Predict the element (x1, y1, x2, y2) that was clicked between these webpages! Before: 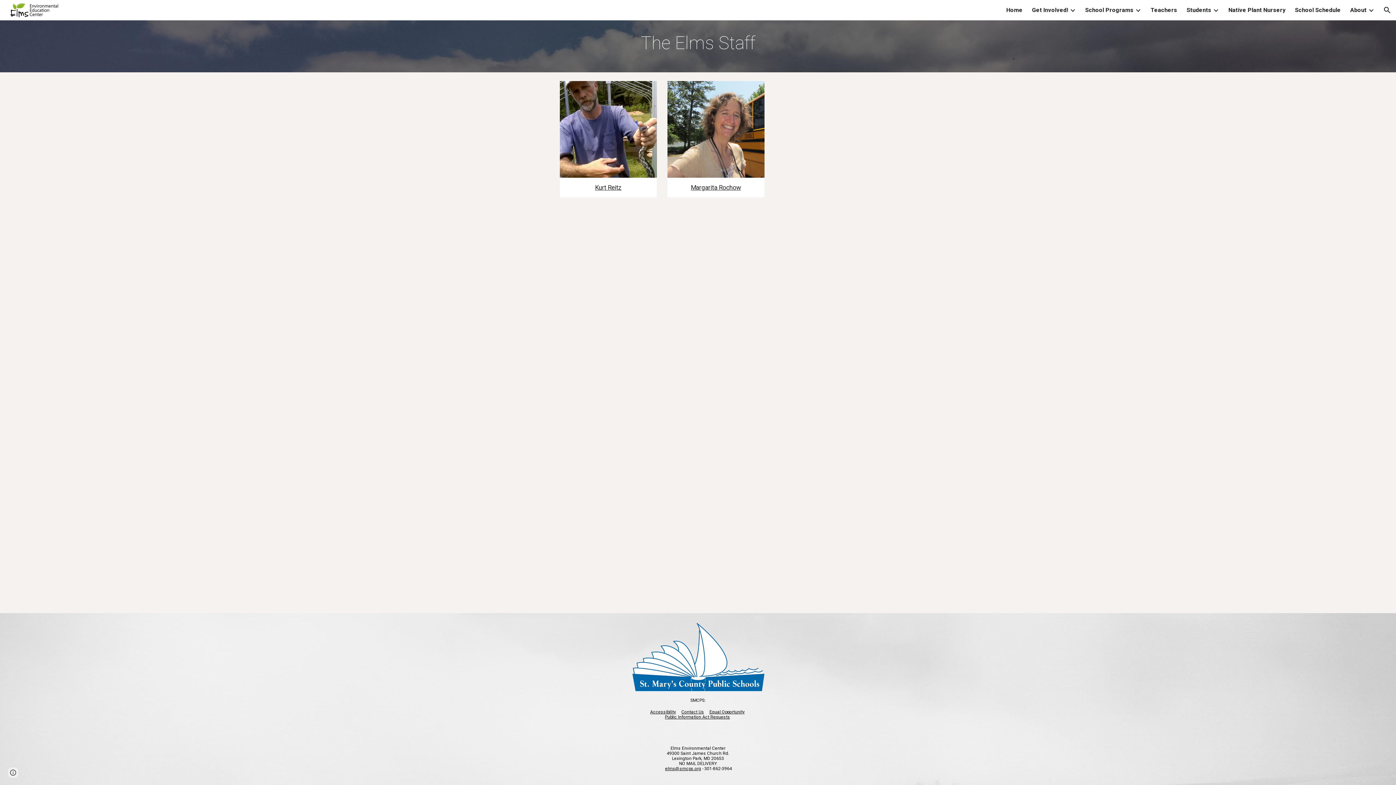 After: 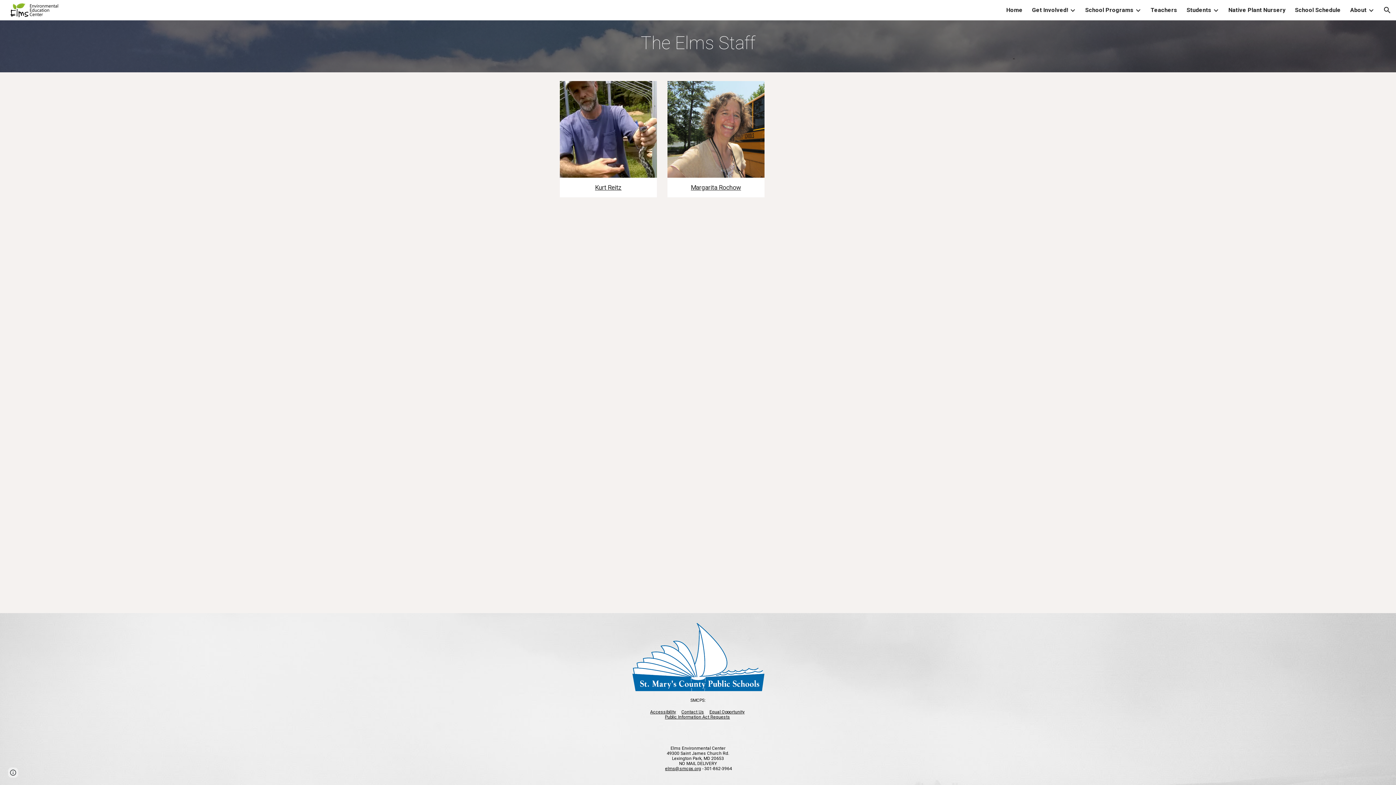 Action: label: Public Information Act Requests bbox: (665, 714, 730, 719)